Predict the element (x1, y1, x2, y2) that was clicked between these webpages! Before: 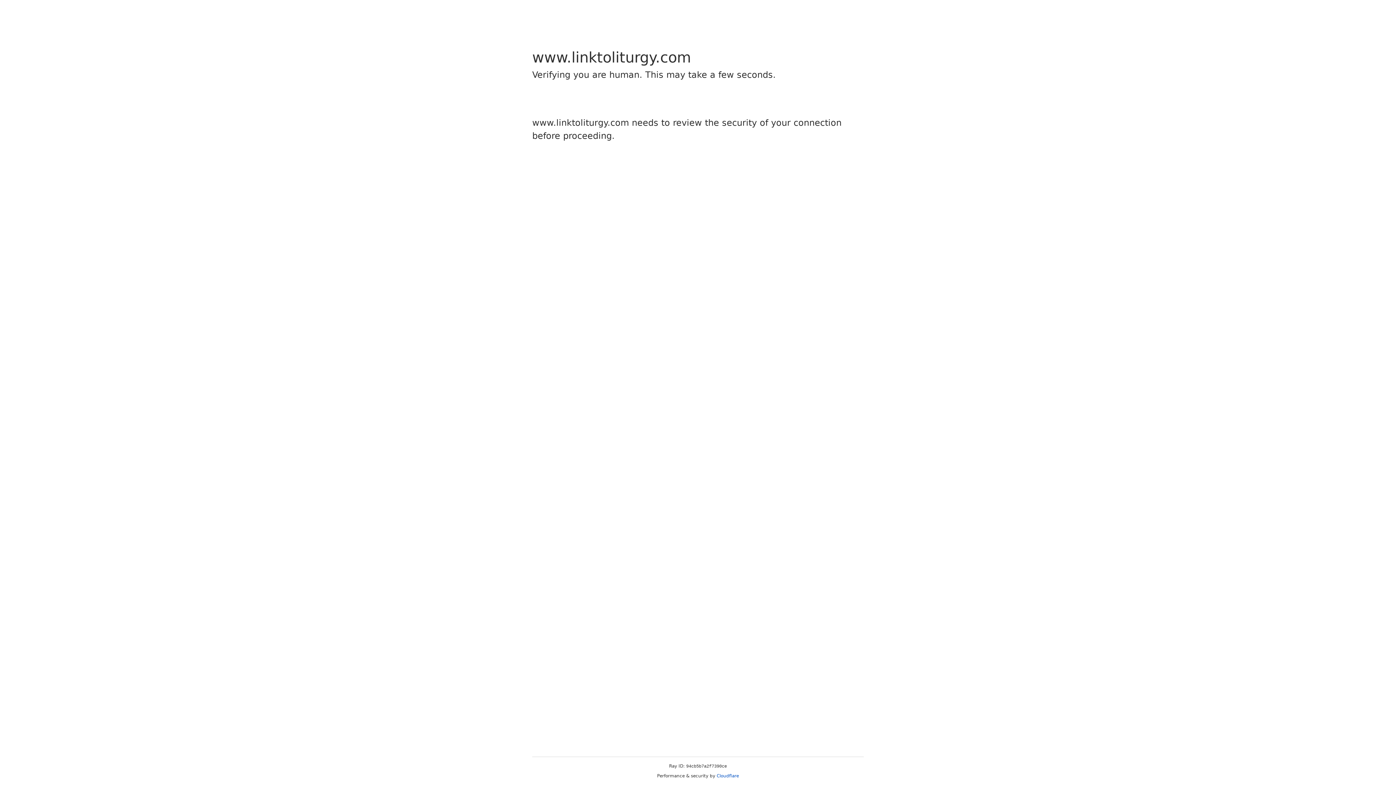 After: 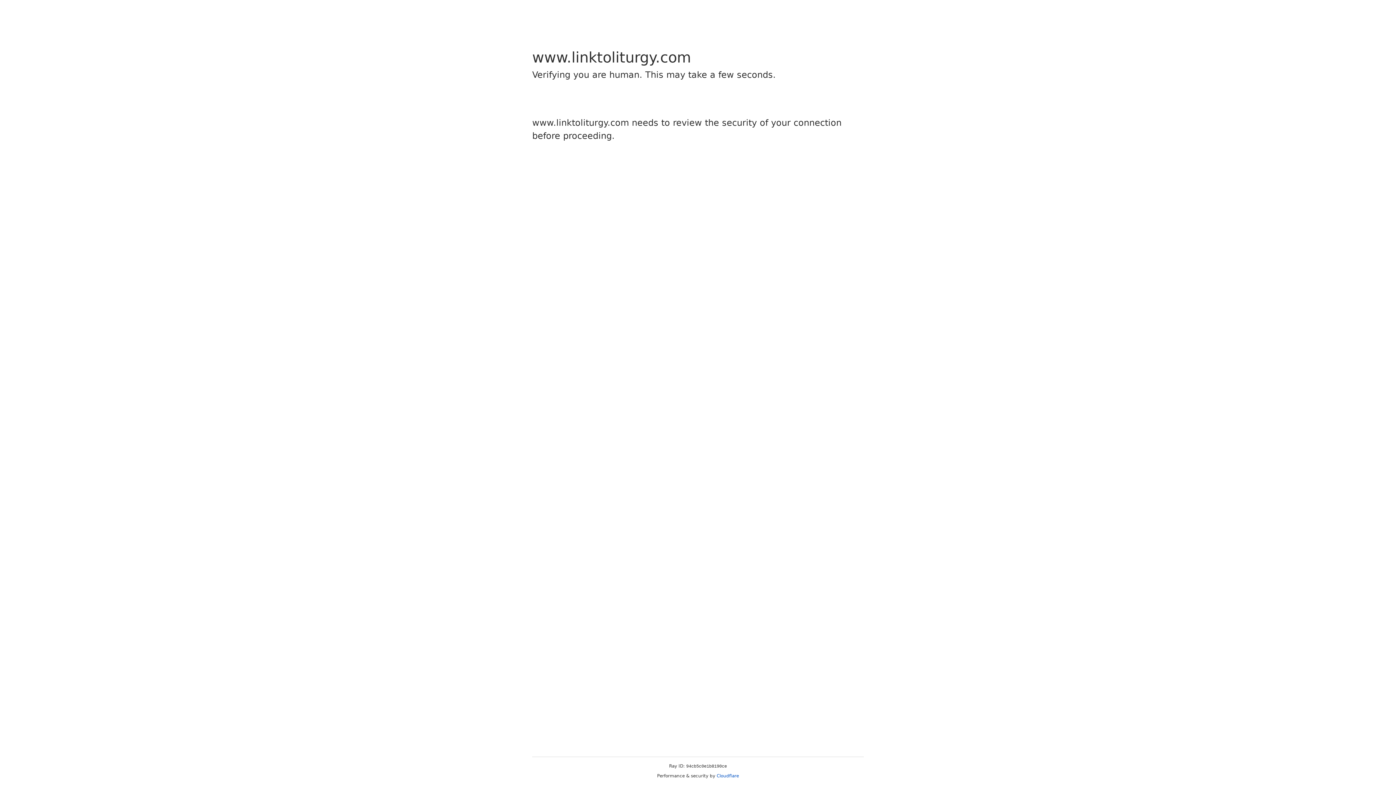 Action: bbox: (716, 773, 739, 778) label: Cloudflare